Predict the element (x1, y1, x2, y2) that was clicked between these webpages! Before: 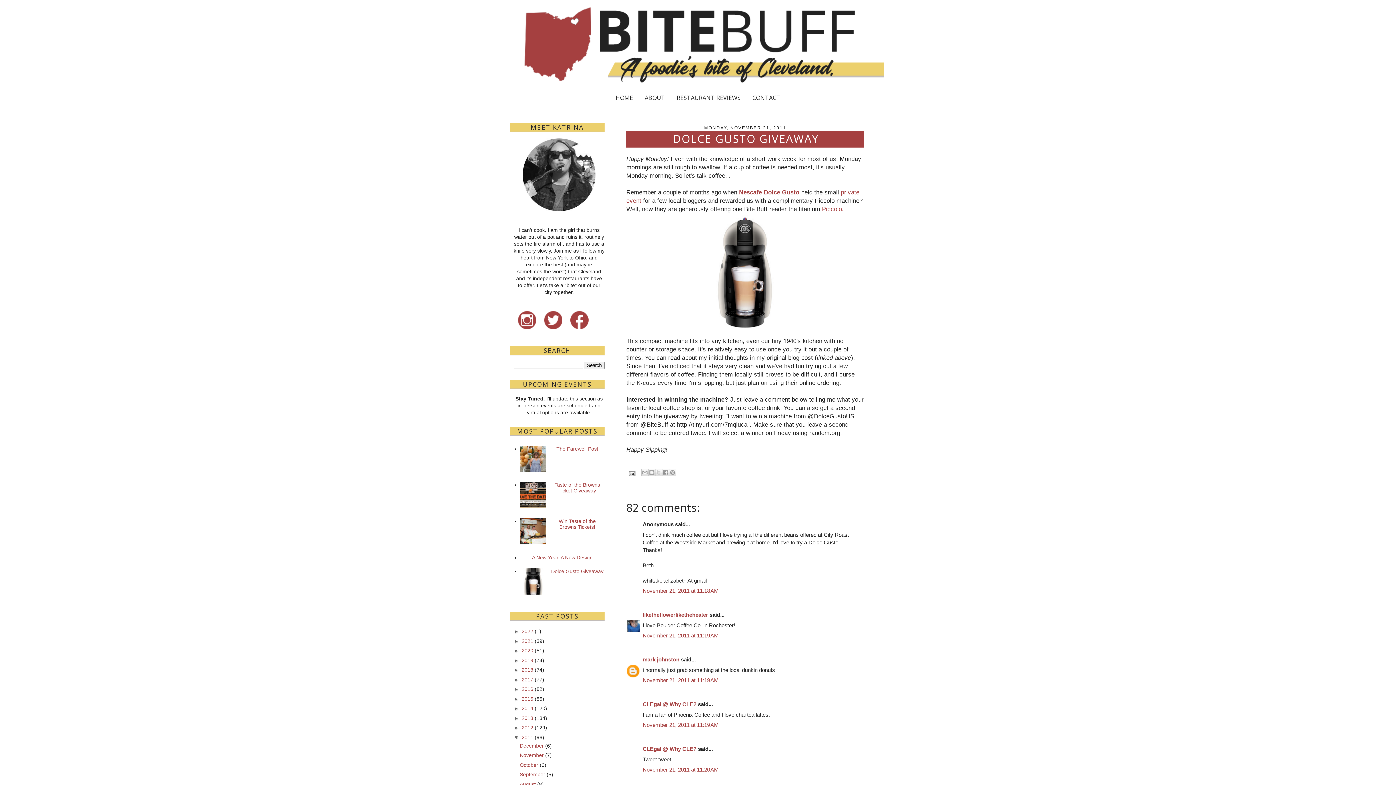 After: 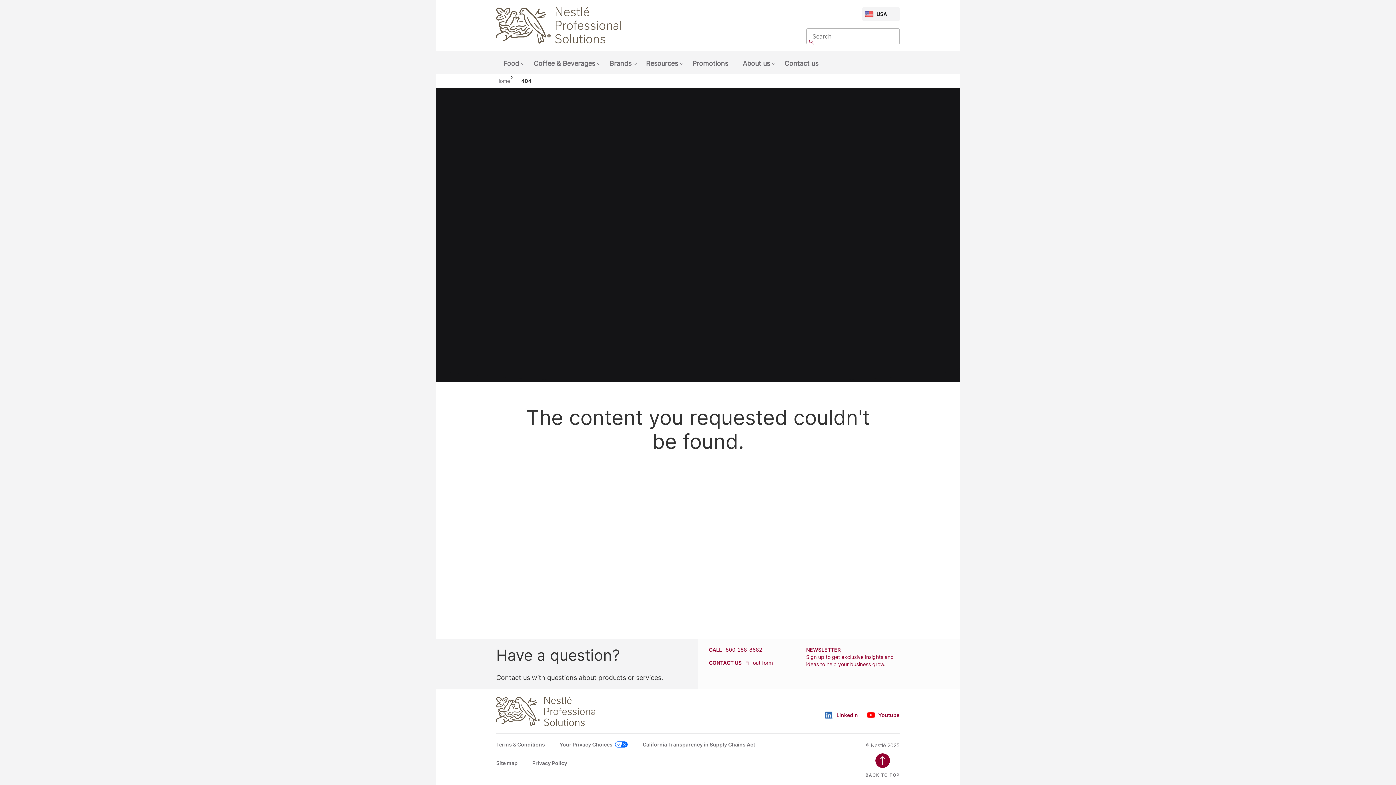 Action: bbox: (739, 189, 799, 195) label: Nescafe Dolce Gusto